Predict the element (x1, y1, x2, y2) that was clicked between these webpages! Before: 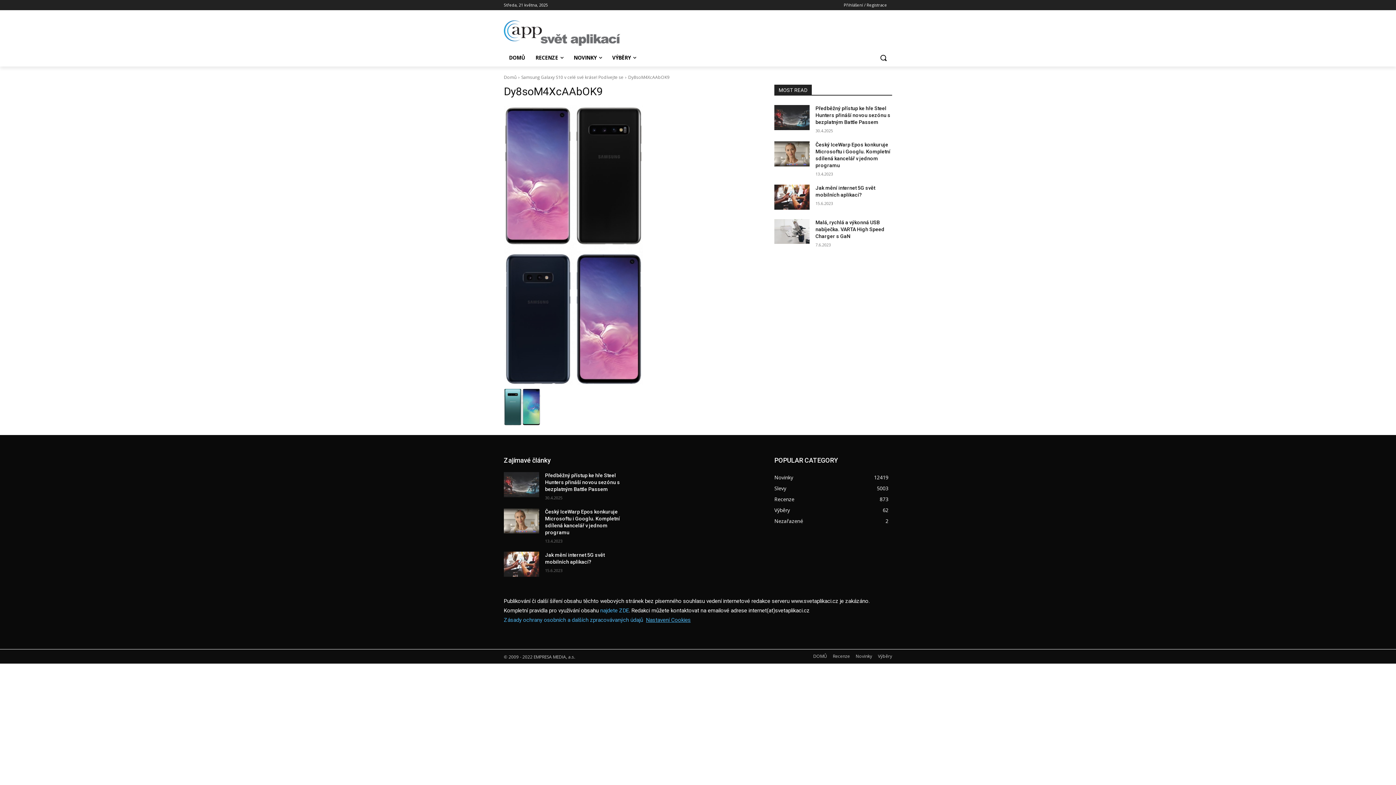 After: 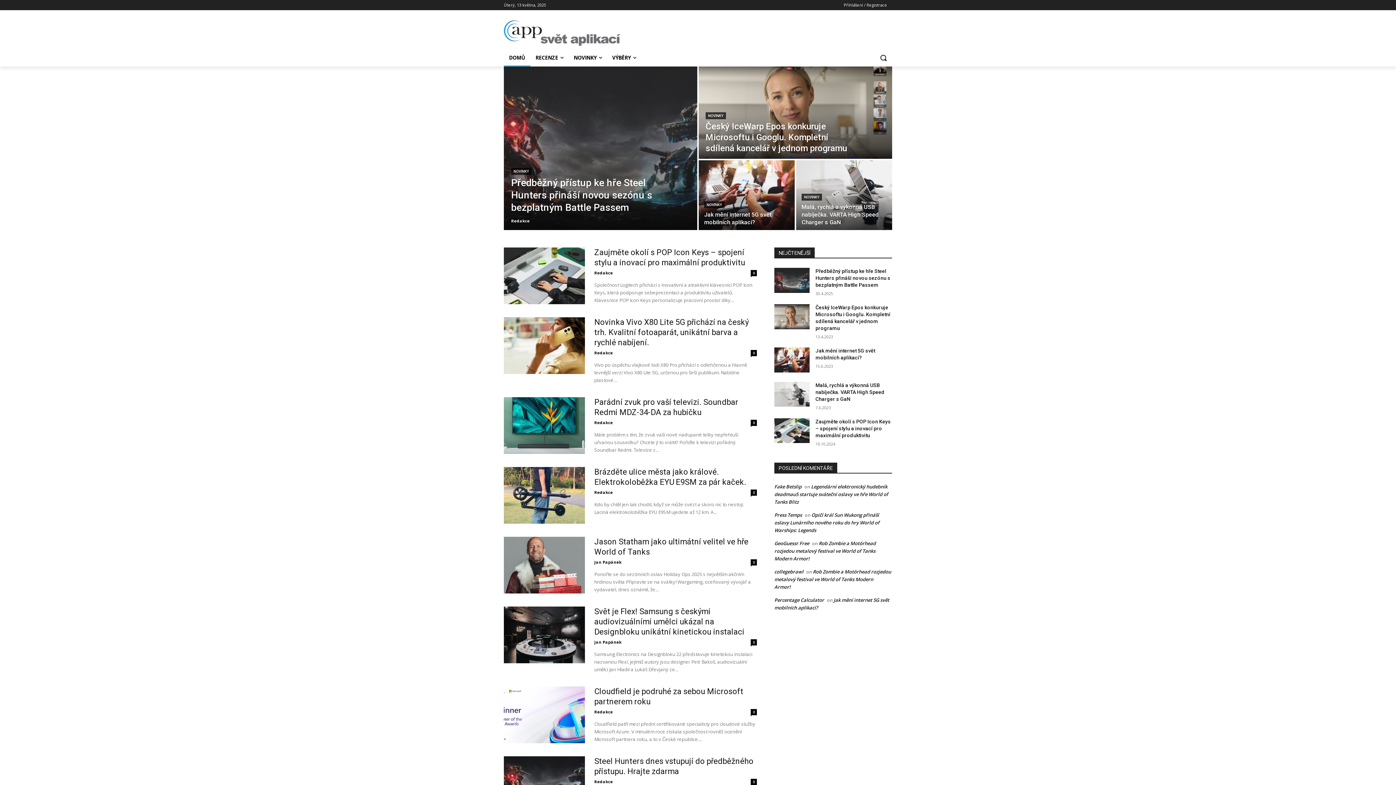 Action: label: DOMŮ bbox: (813, 652, 827, 660)